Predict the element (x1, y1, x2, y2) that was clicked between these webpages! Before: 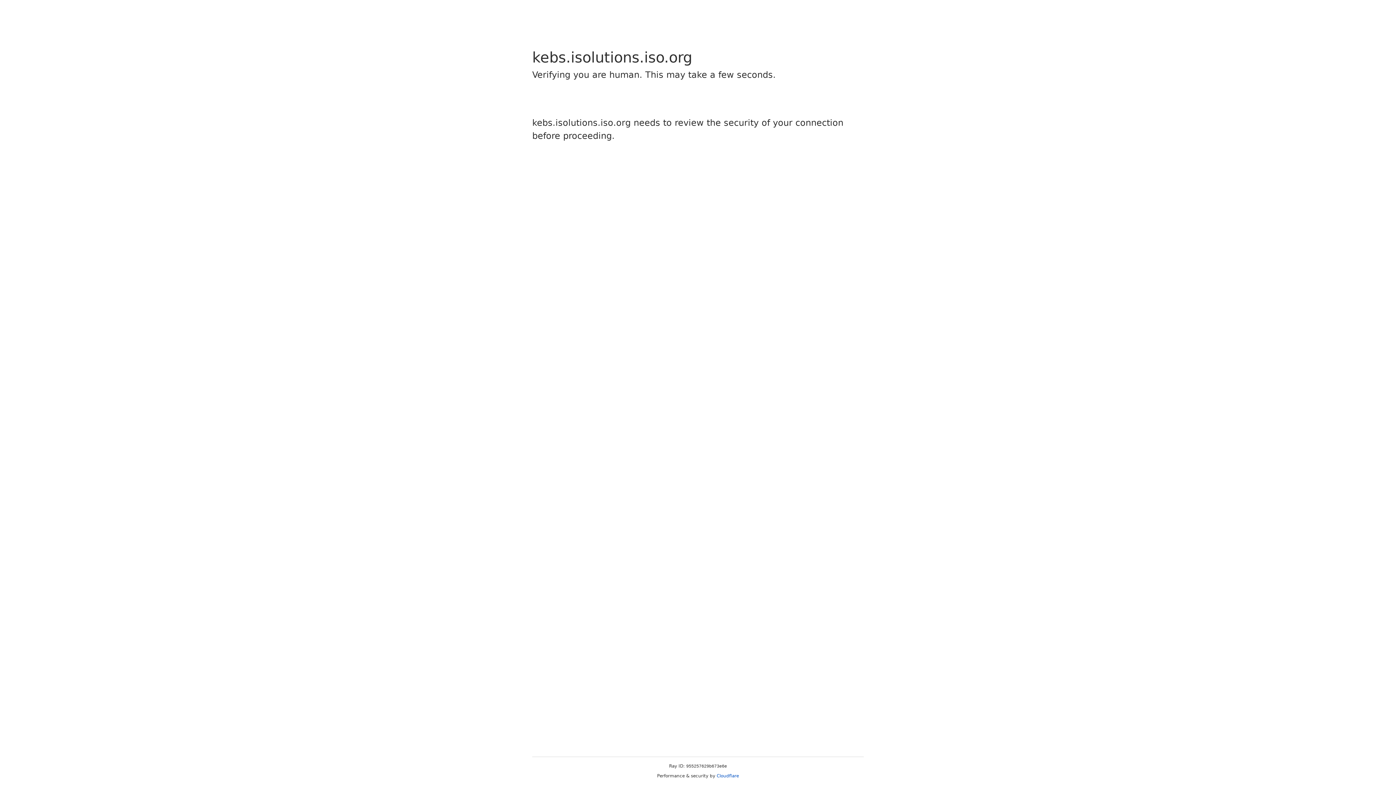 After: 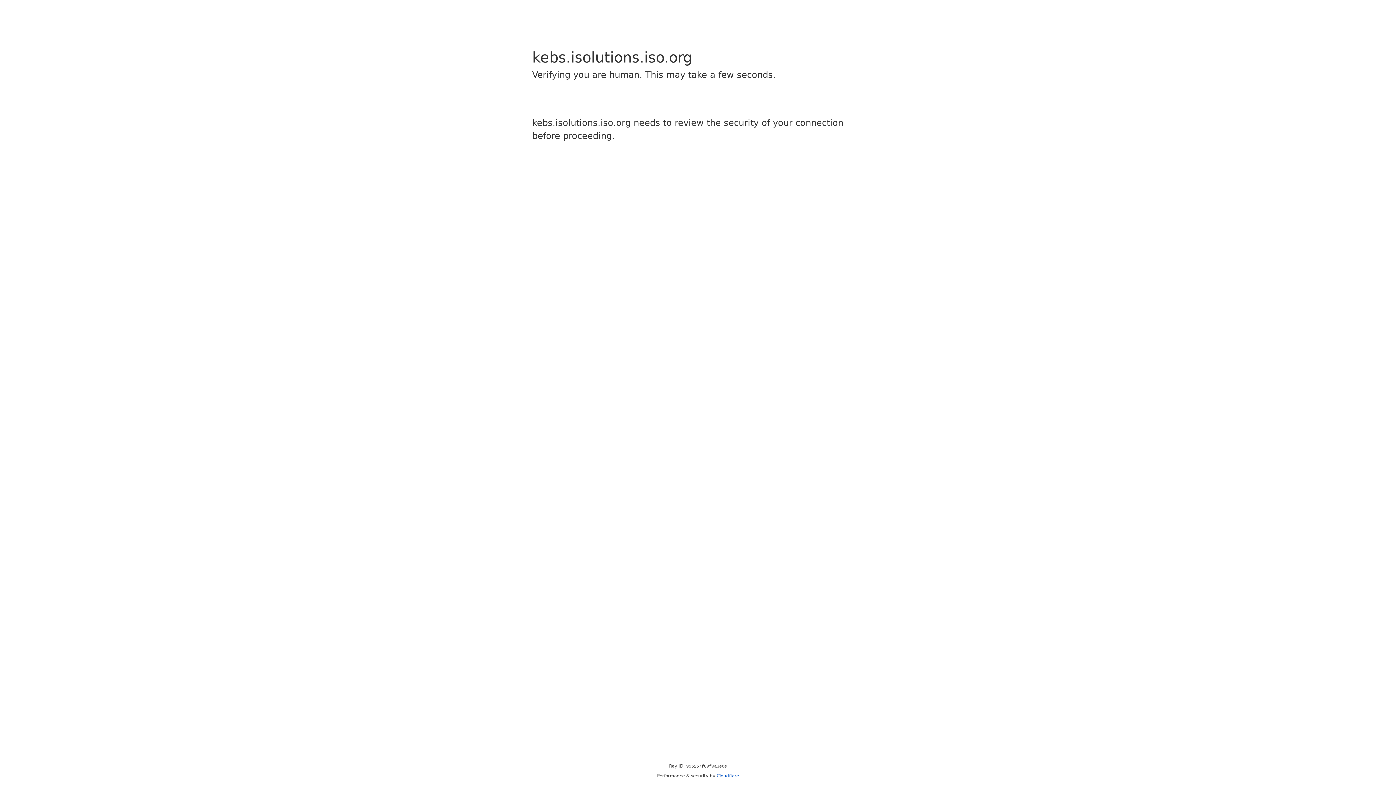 Action: bbox: (716, 773, 739, 778) label: Cloudflare